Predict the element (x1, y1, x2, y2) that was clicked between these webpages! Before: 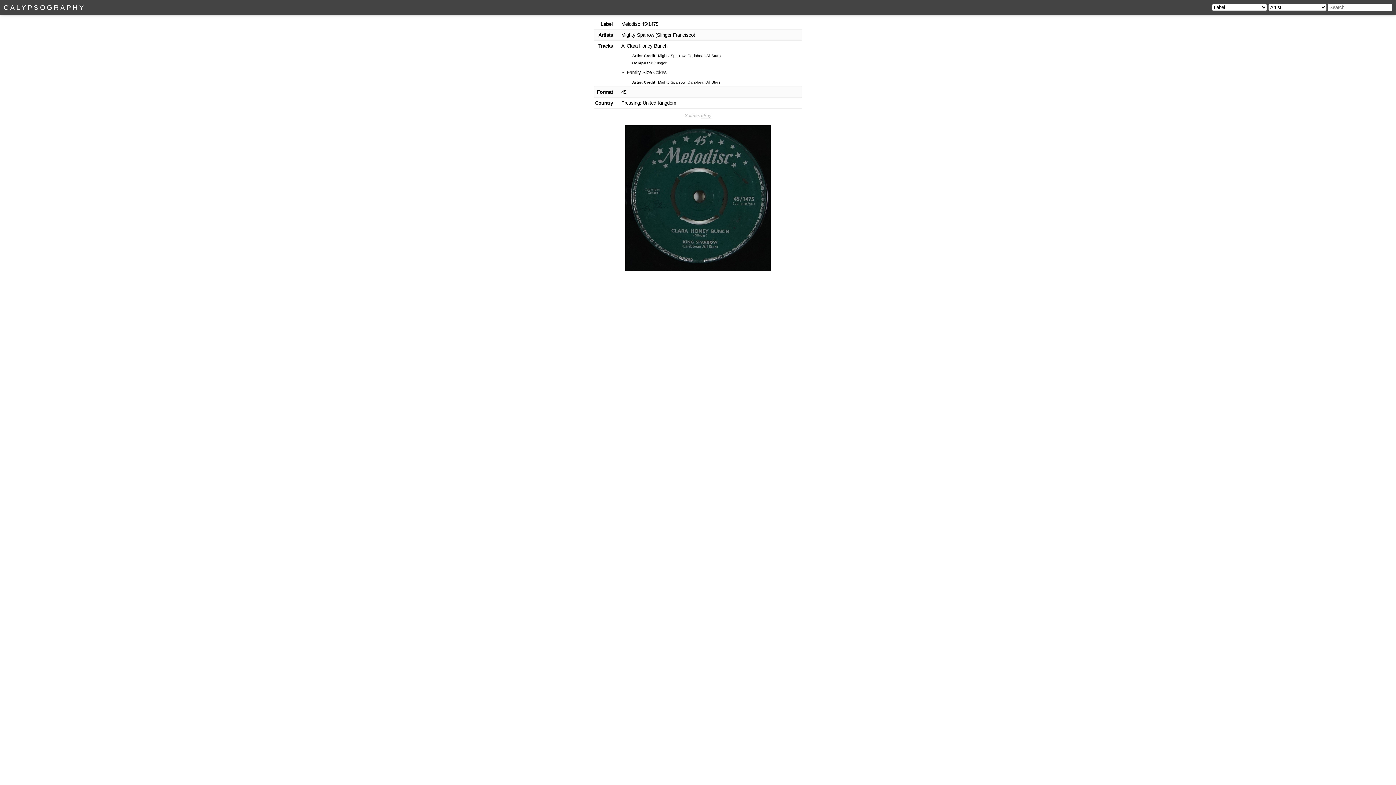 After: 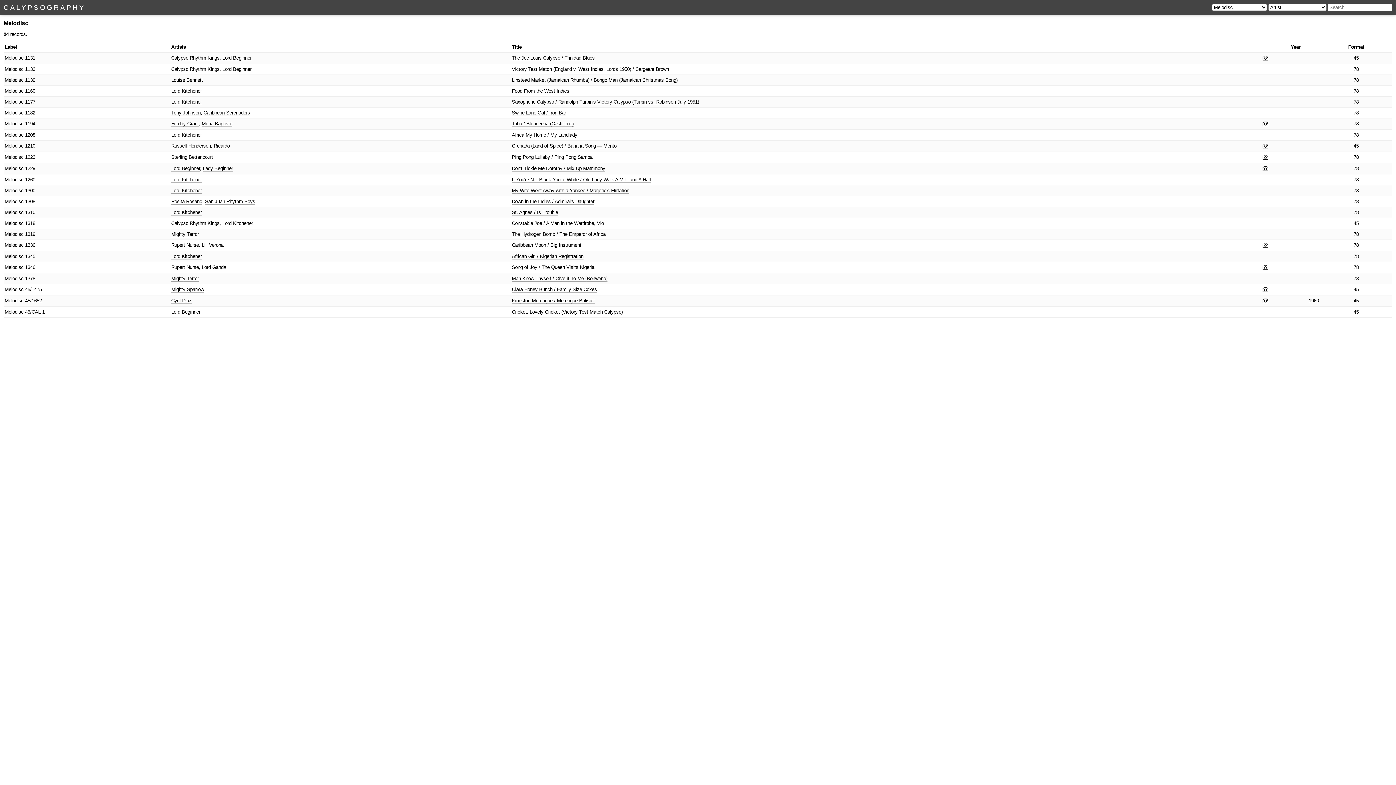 Action: label: Melodisc bbox: (621, 21, 640, 27)